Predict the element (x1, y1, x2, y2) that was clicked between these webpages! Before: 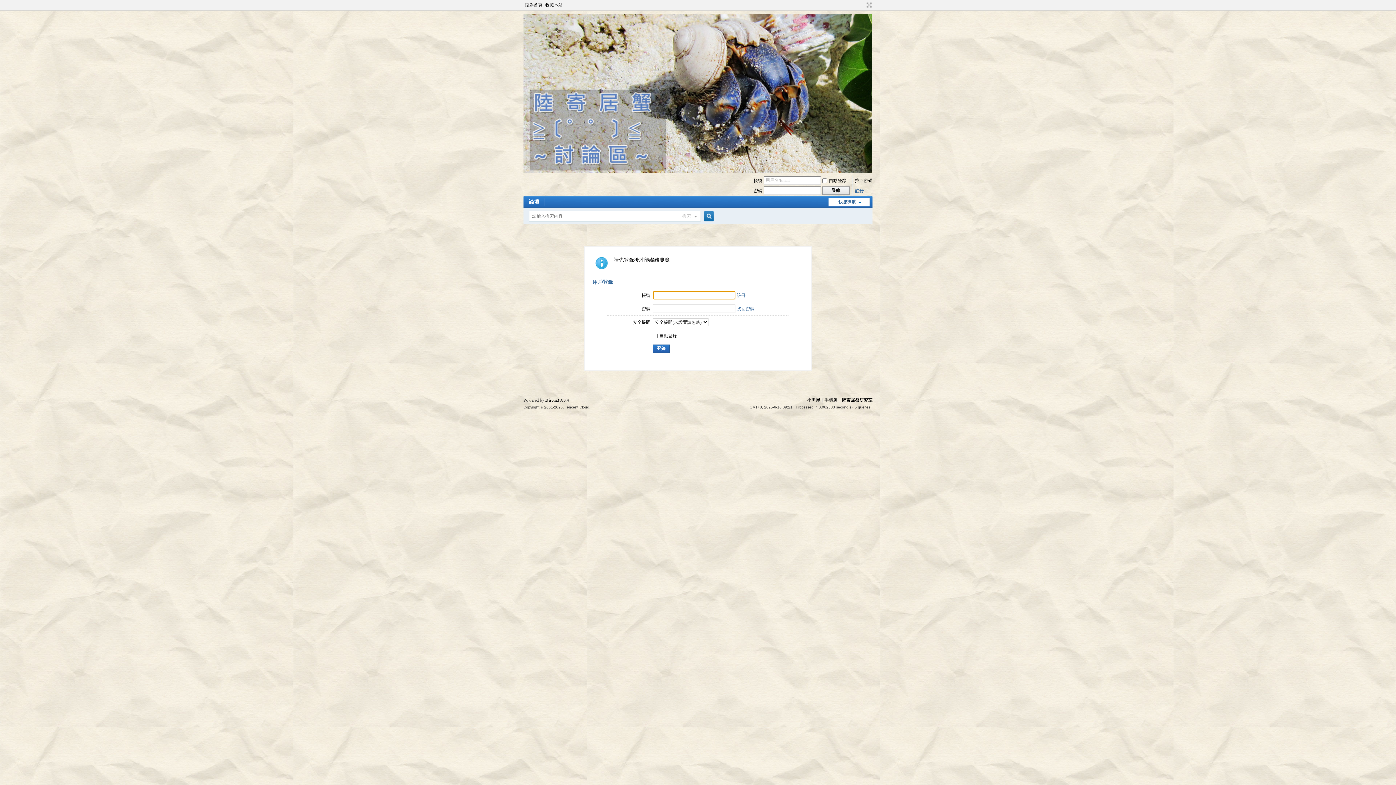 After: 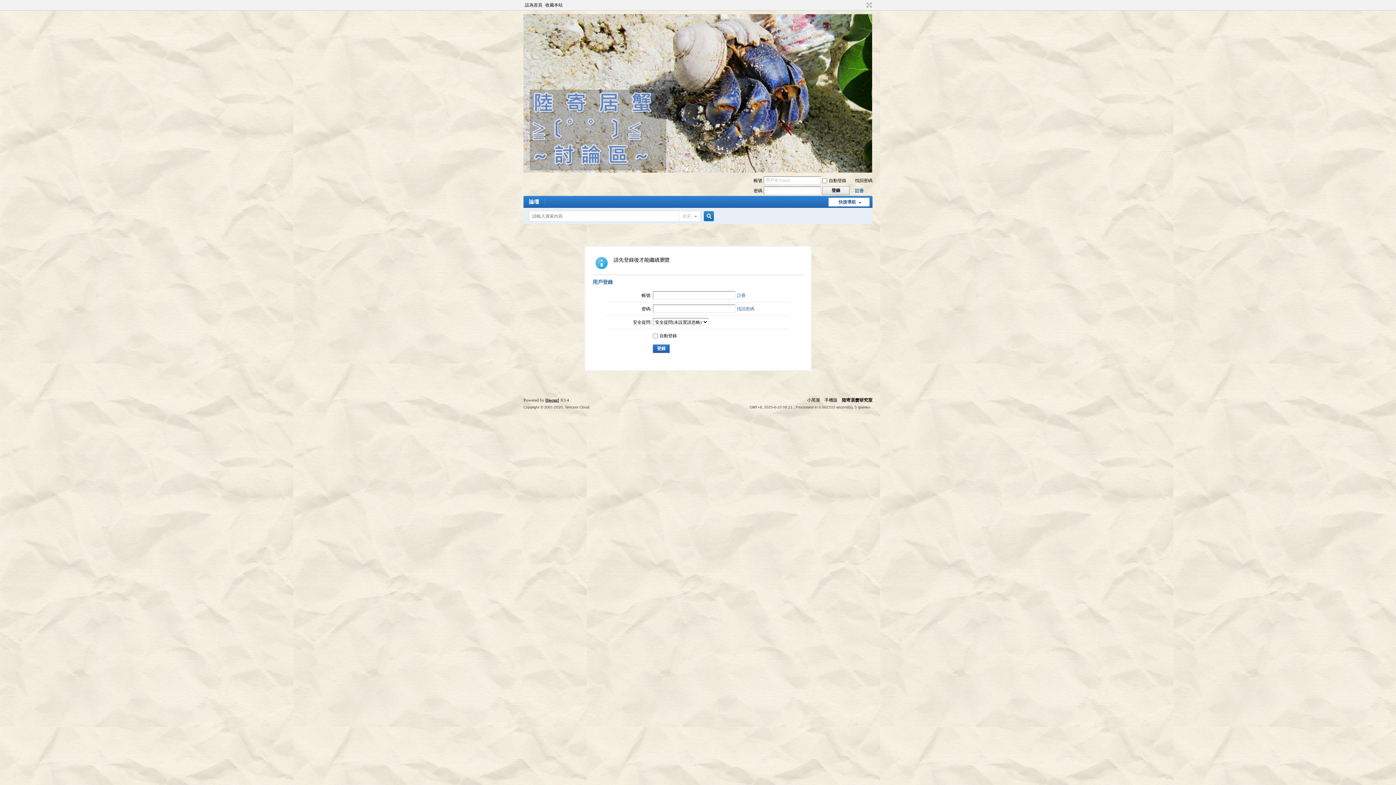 Action: bbox: (545, 397, 559, 402) label: Discuz!